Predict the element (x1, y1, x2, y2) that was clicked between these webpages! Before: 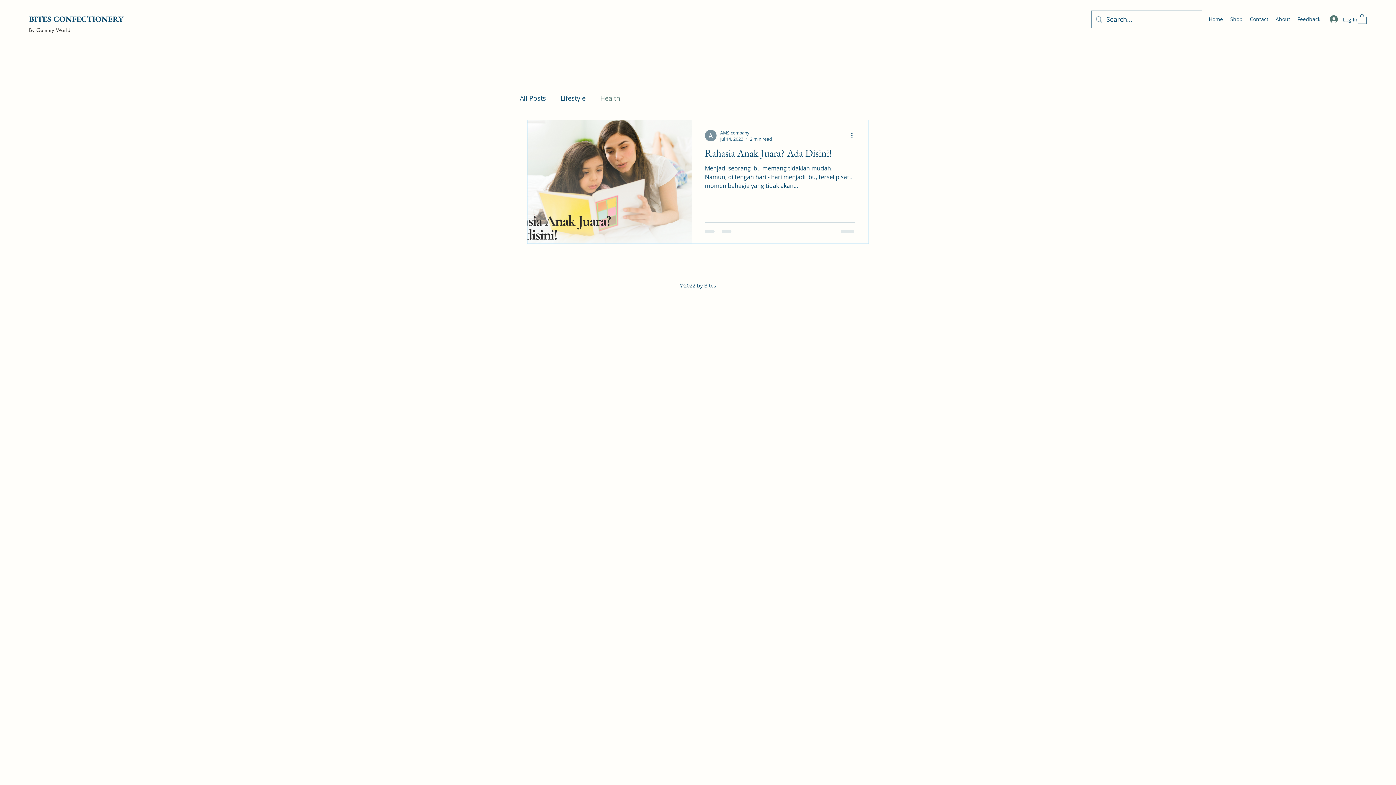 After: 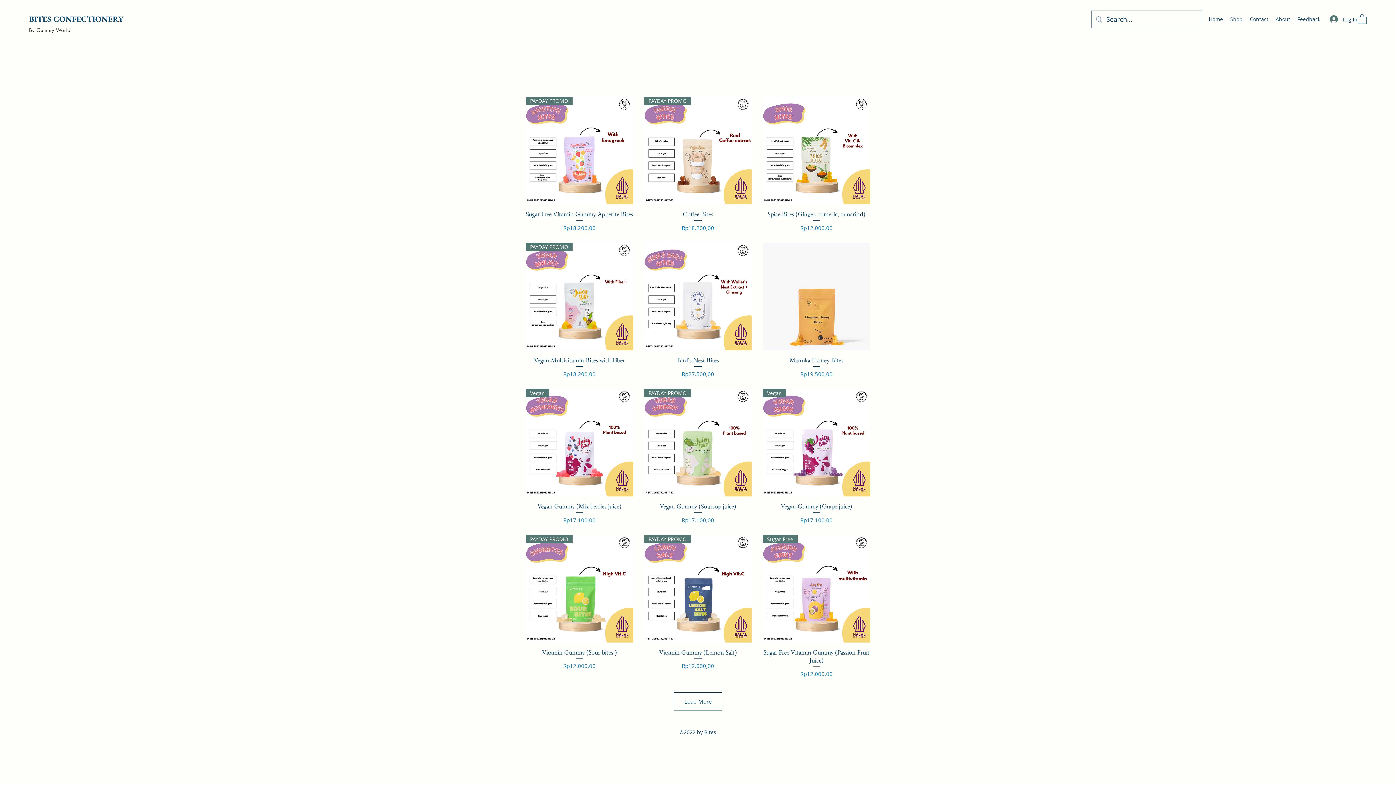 Action: label: Shop bbox: (1226, 13, 1246, 24)